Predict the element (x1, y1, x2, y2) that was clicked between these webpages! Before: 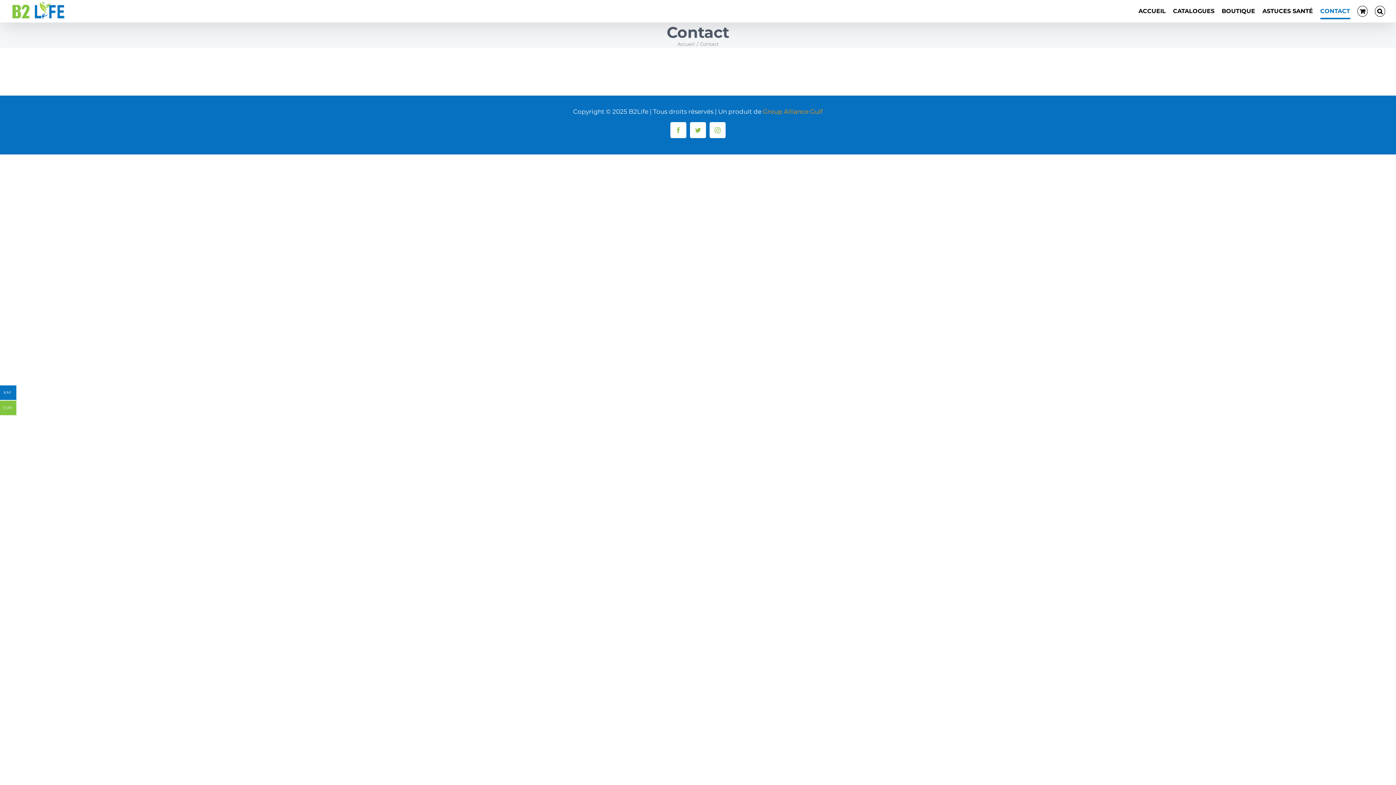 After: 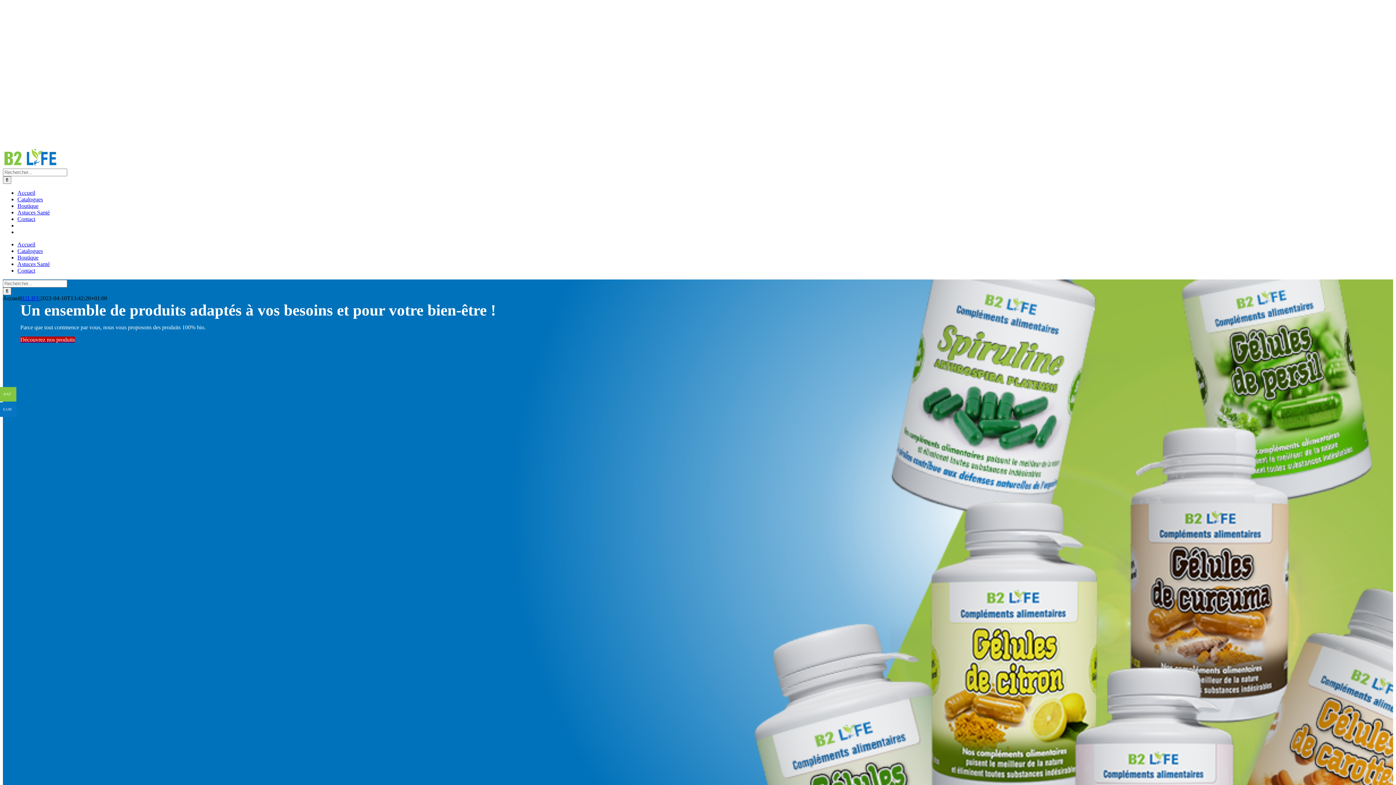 Action: bbox: (1138, 0, 1166, 22) label: ACCUEIL